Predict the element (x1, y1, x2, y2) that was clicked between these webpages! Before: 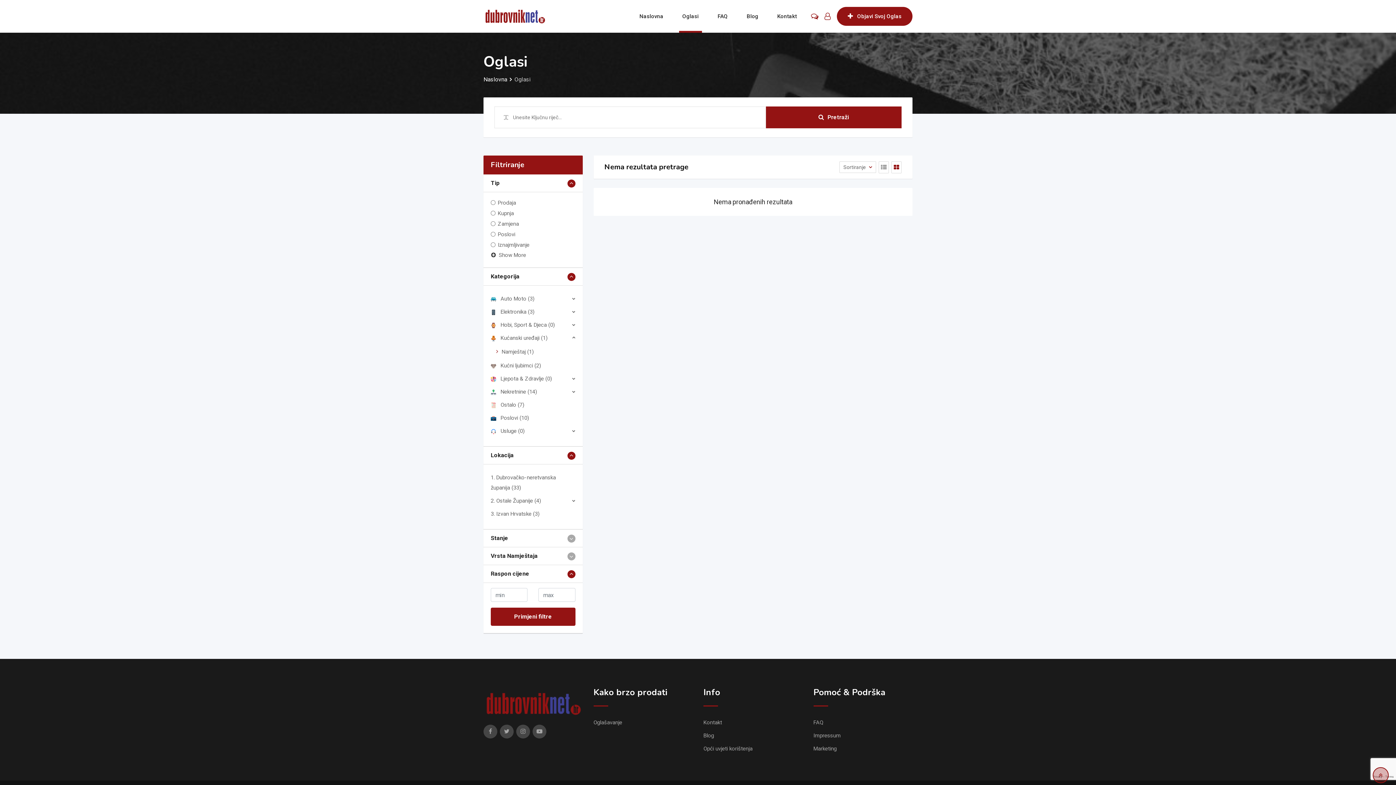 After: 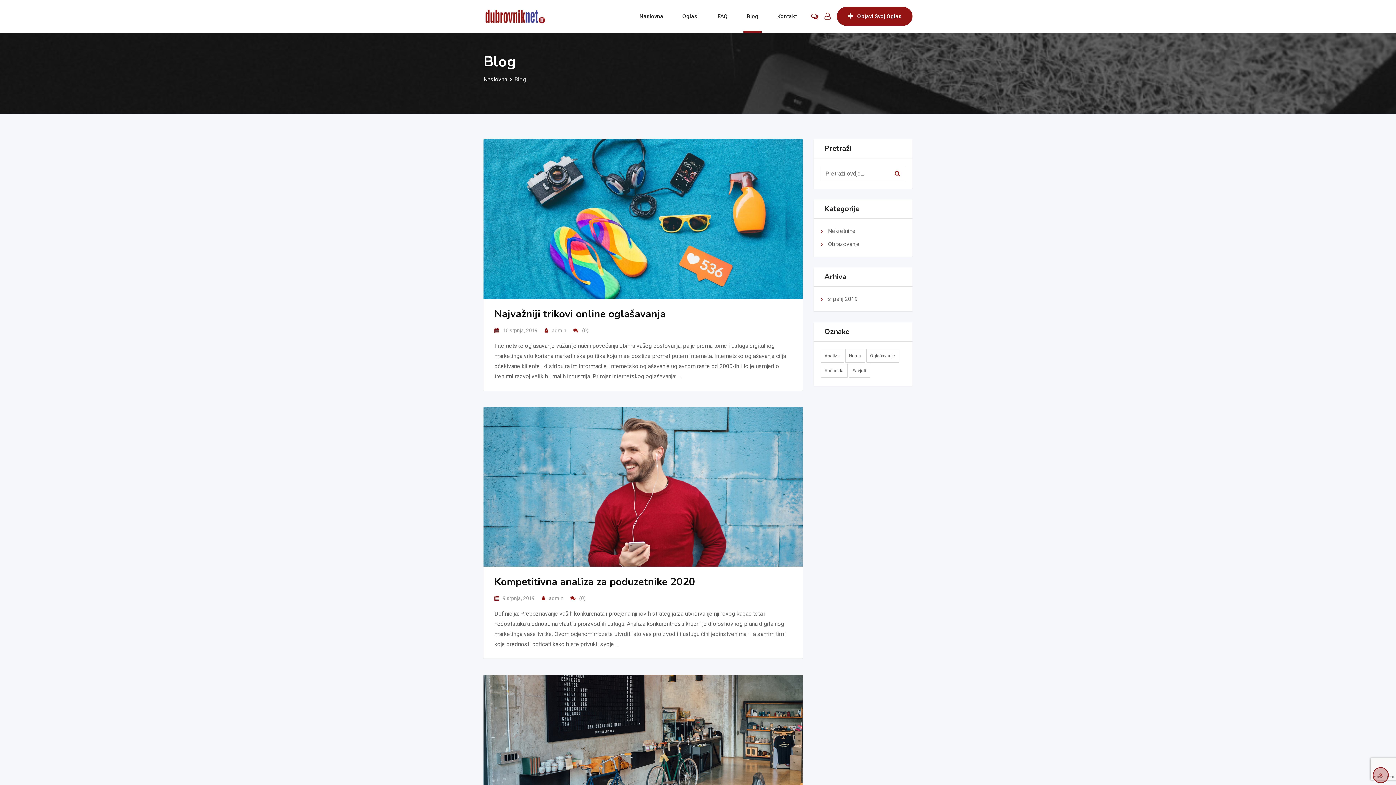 Action: label: Blog bbox: (703, 732, 714, 739)